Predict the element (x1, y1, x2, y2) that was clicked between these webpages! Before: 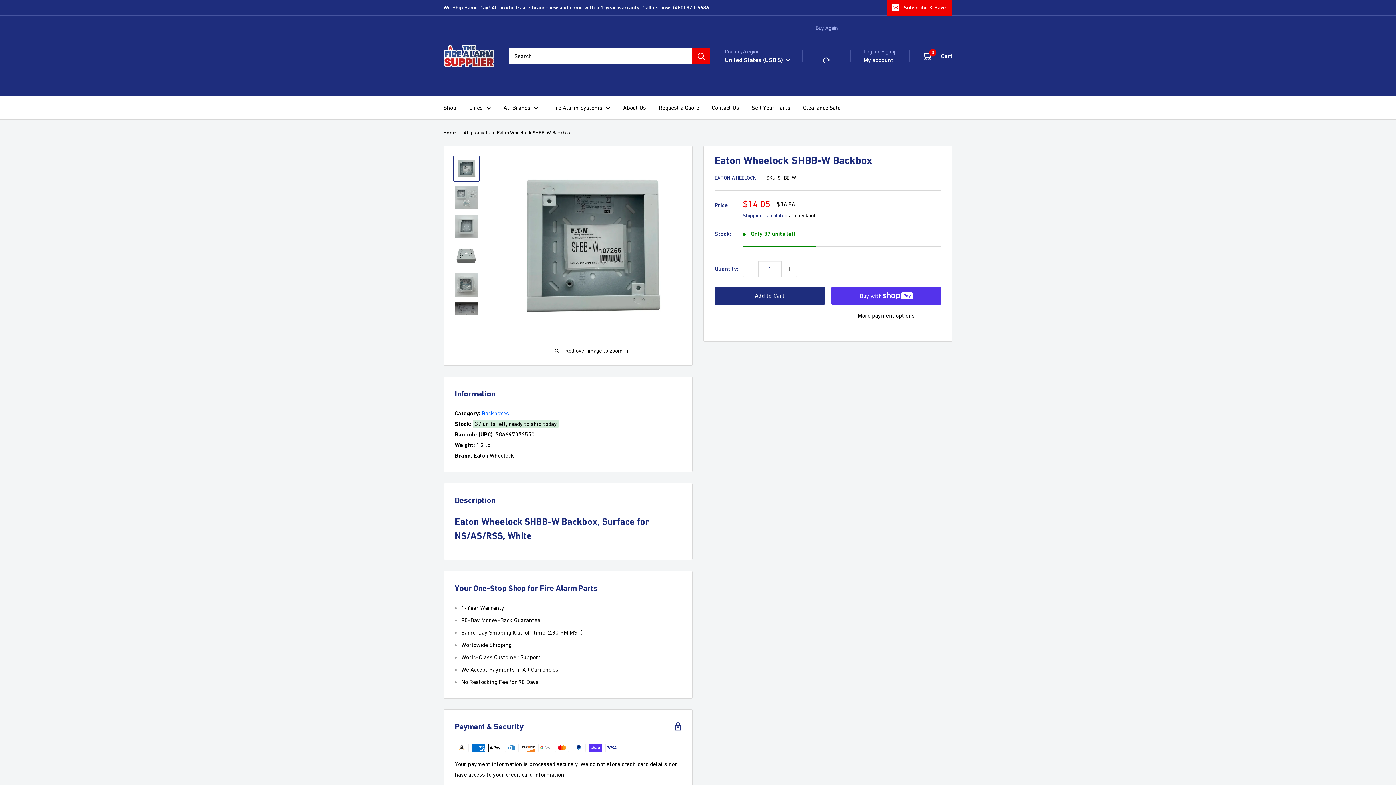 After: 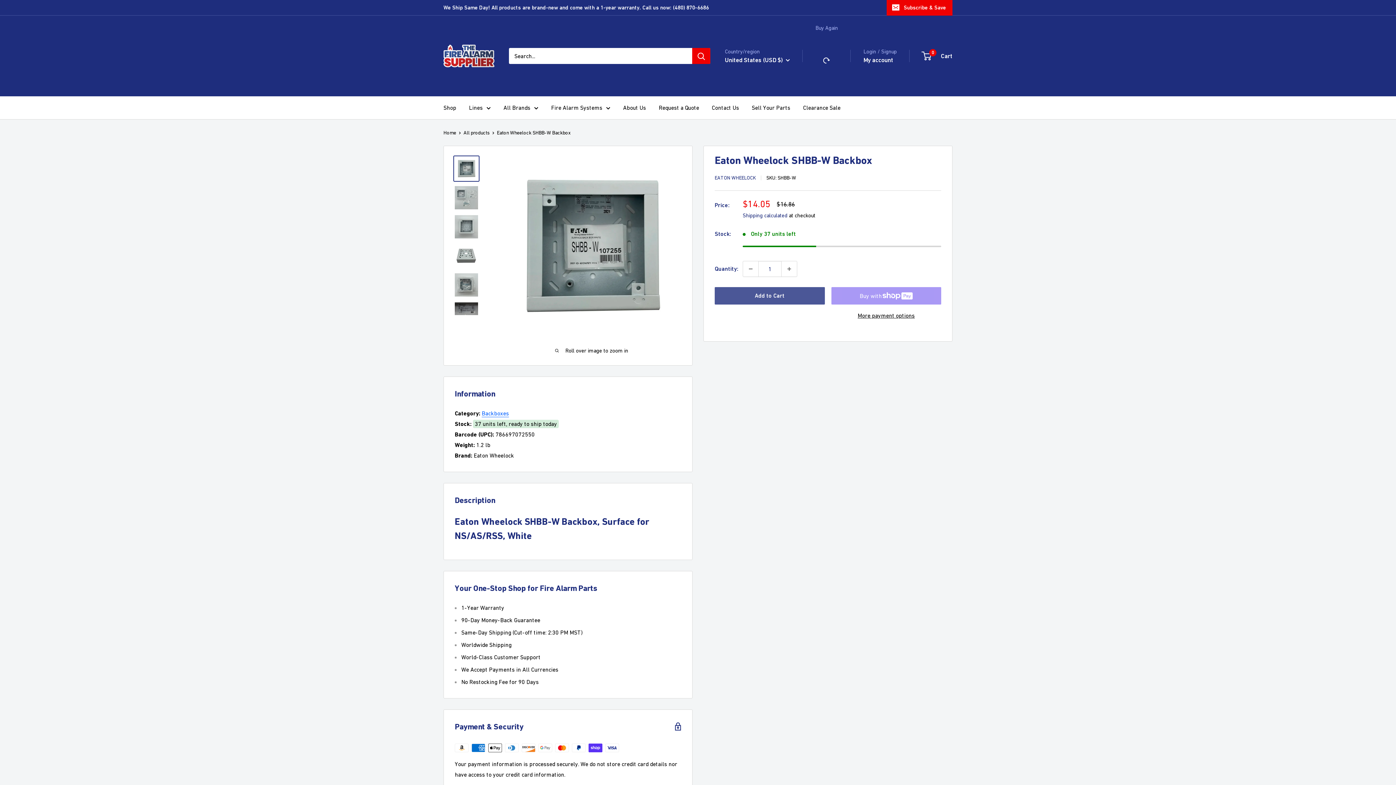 Action: bbox: (714, 287, 824, 304) label: Add to Cart